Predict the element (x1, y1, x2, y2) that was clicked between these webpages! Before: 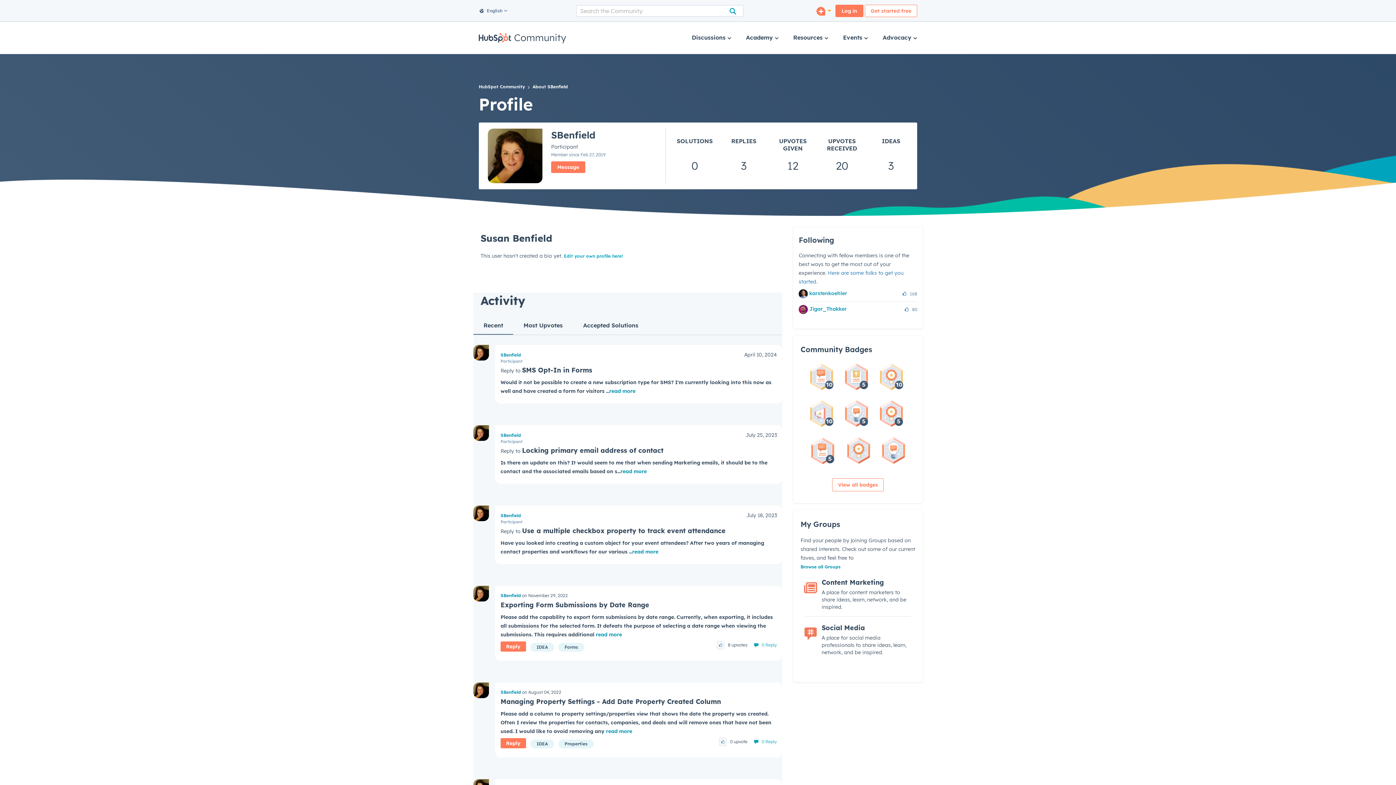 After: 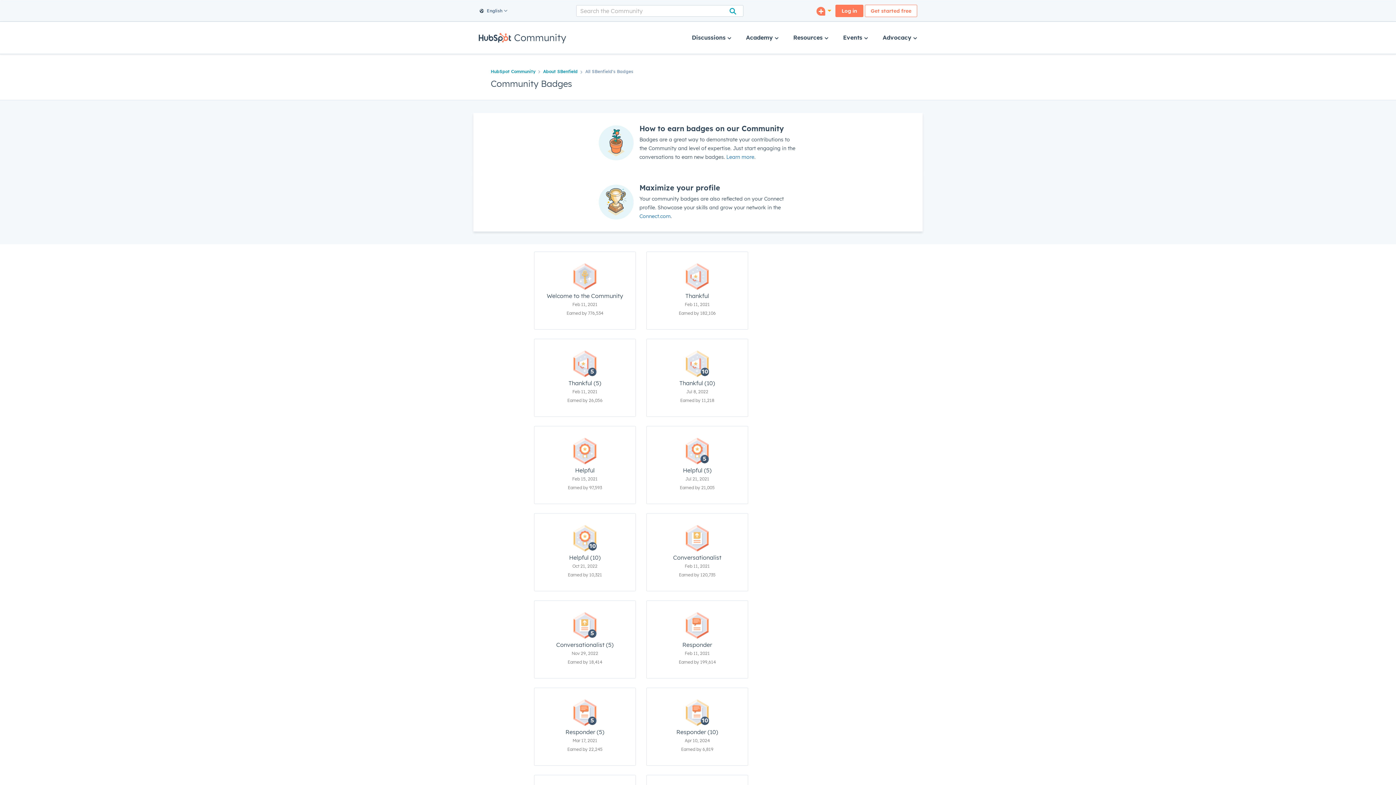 Action: label: View all badges bbox: (832, 478, 884, 491)